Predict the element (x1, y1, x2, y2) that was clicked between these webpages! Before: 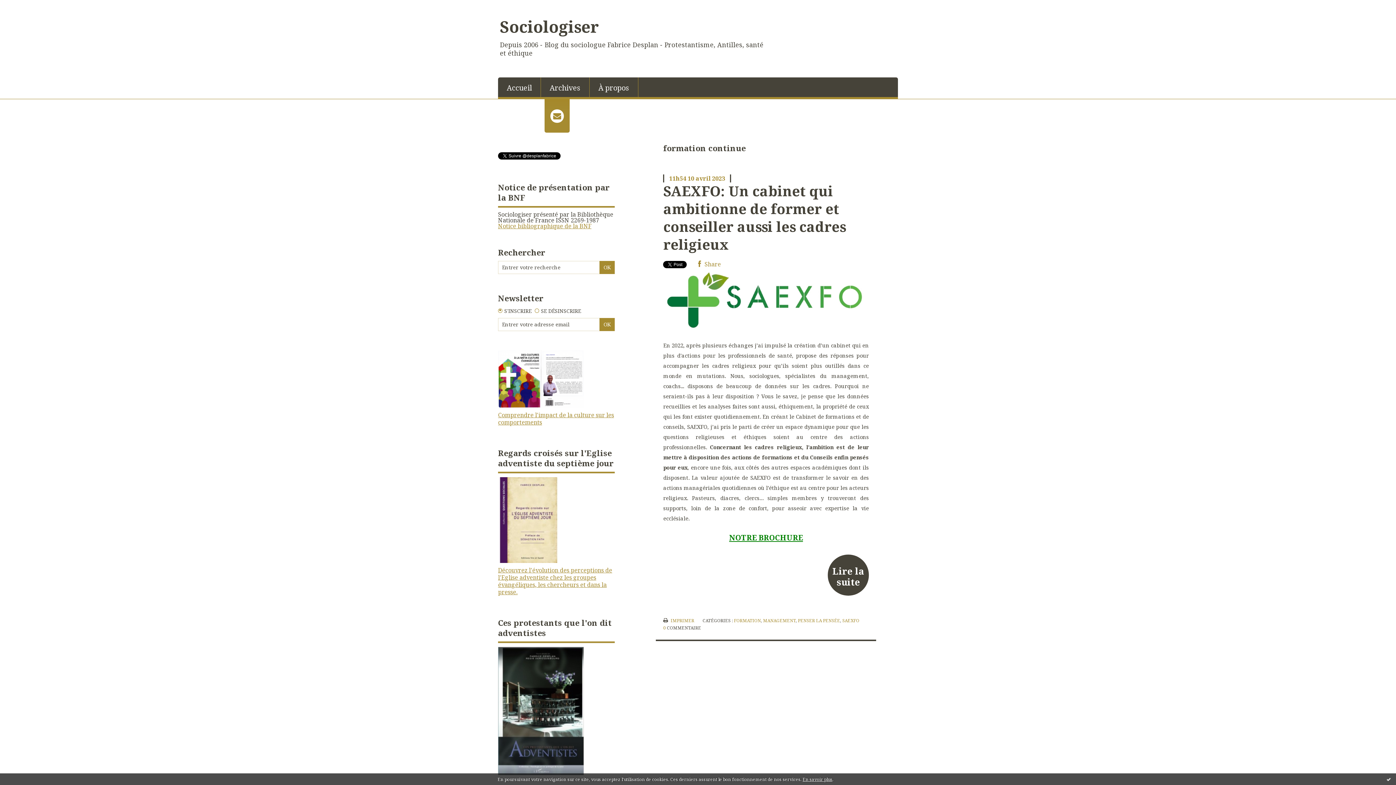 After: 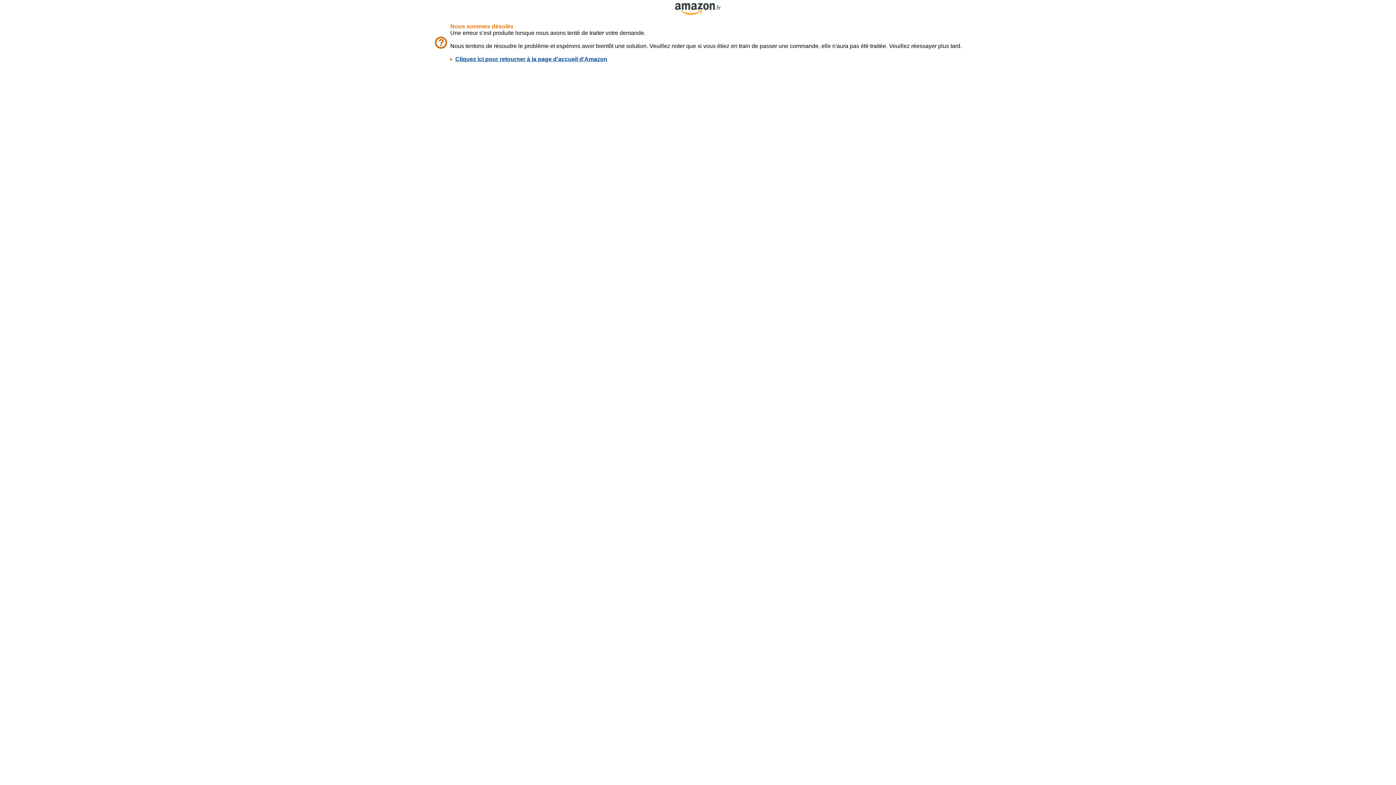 Action: bbox: (498, 350, 614, 426) label: Comprendre l'impact de la culture sur les comportements